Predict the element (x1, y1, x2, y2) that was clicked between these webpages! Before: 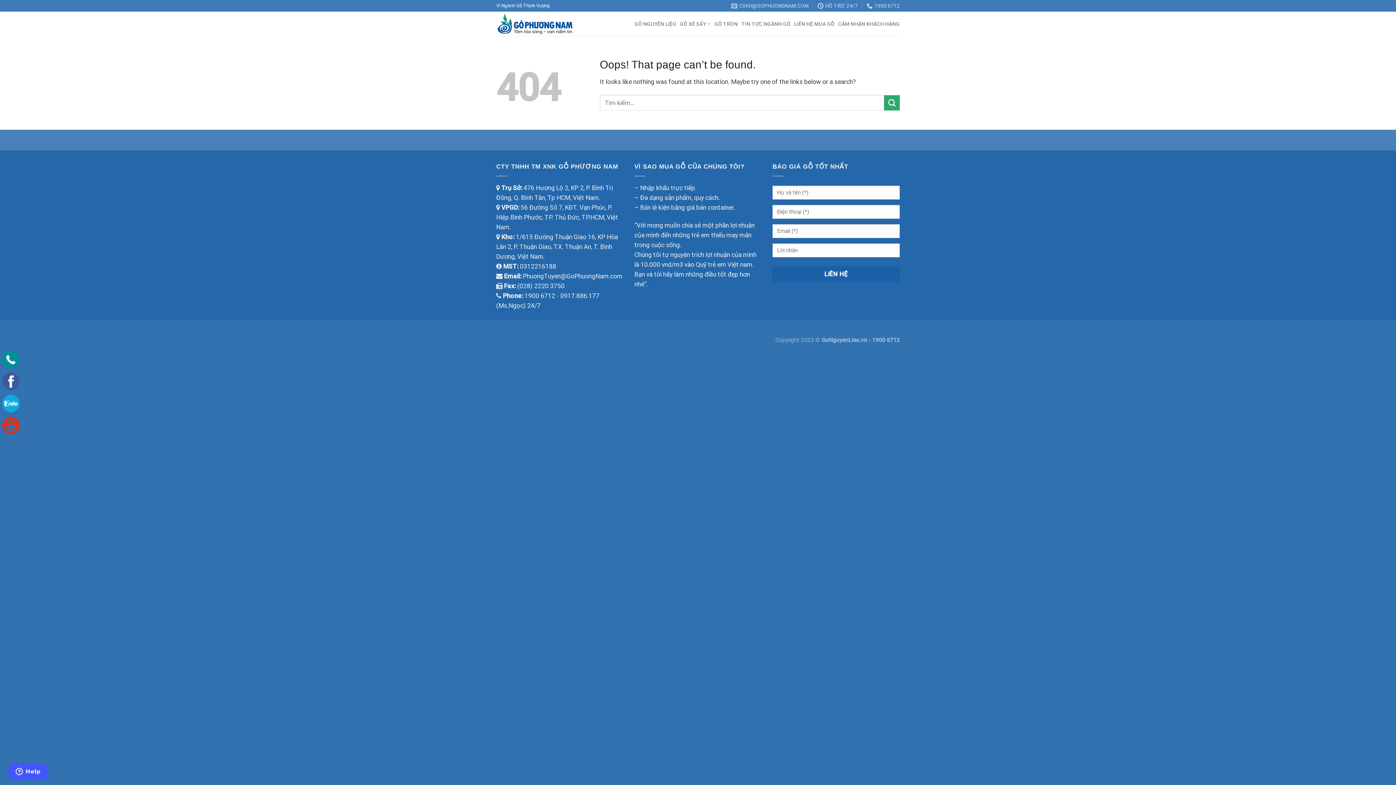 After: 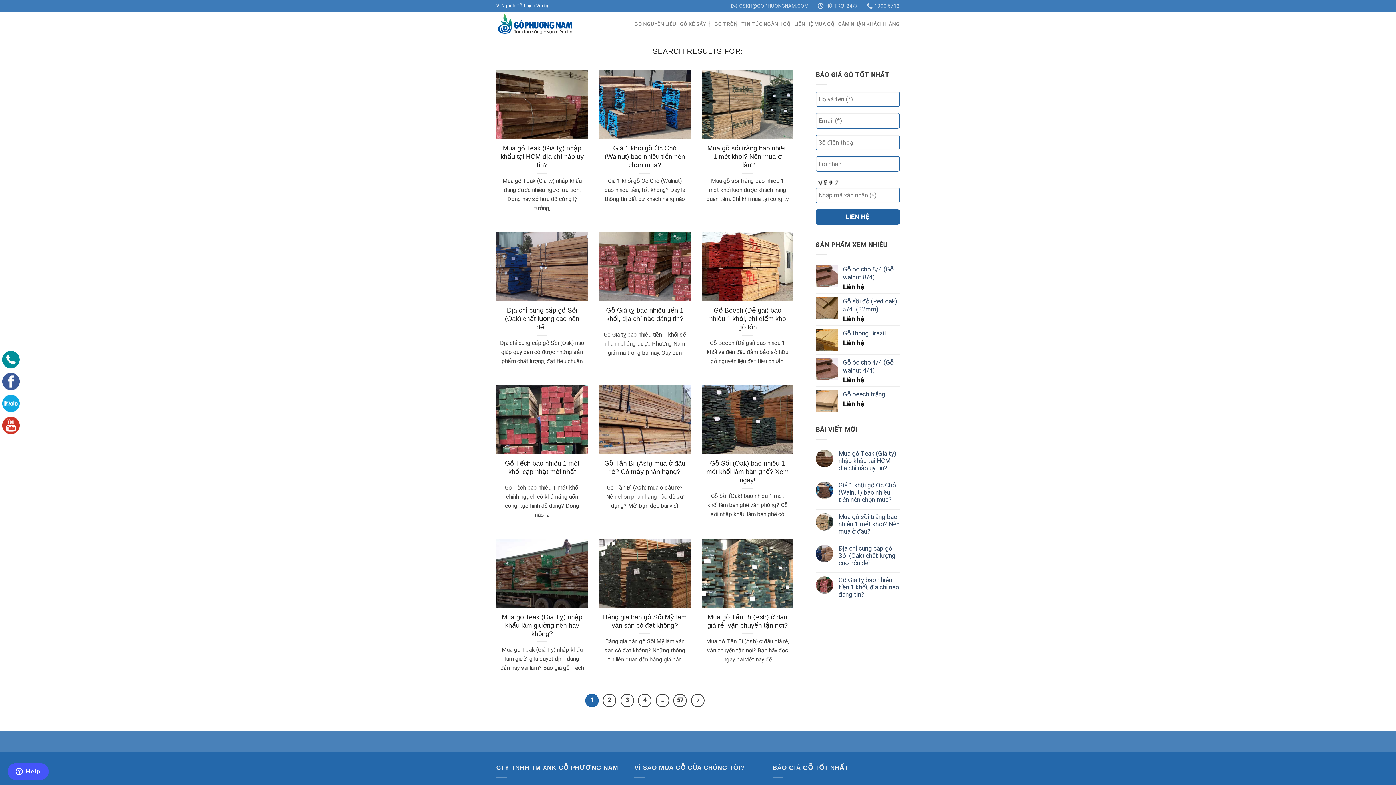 Action: bbox: (884, 95, 900, 110) label: Submit